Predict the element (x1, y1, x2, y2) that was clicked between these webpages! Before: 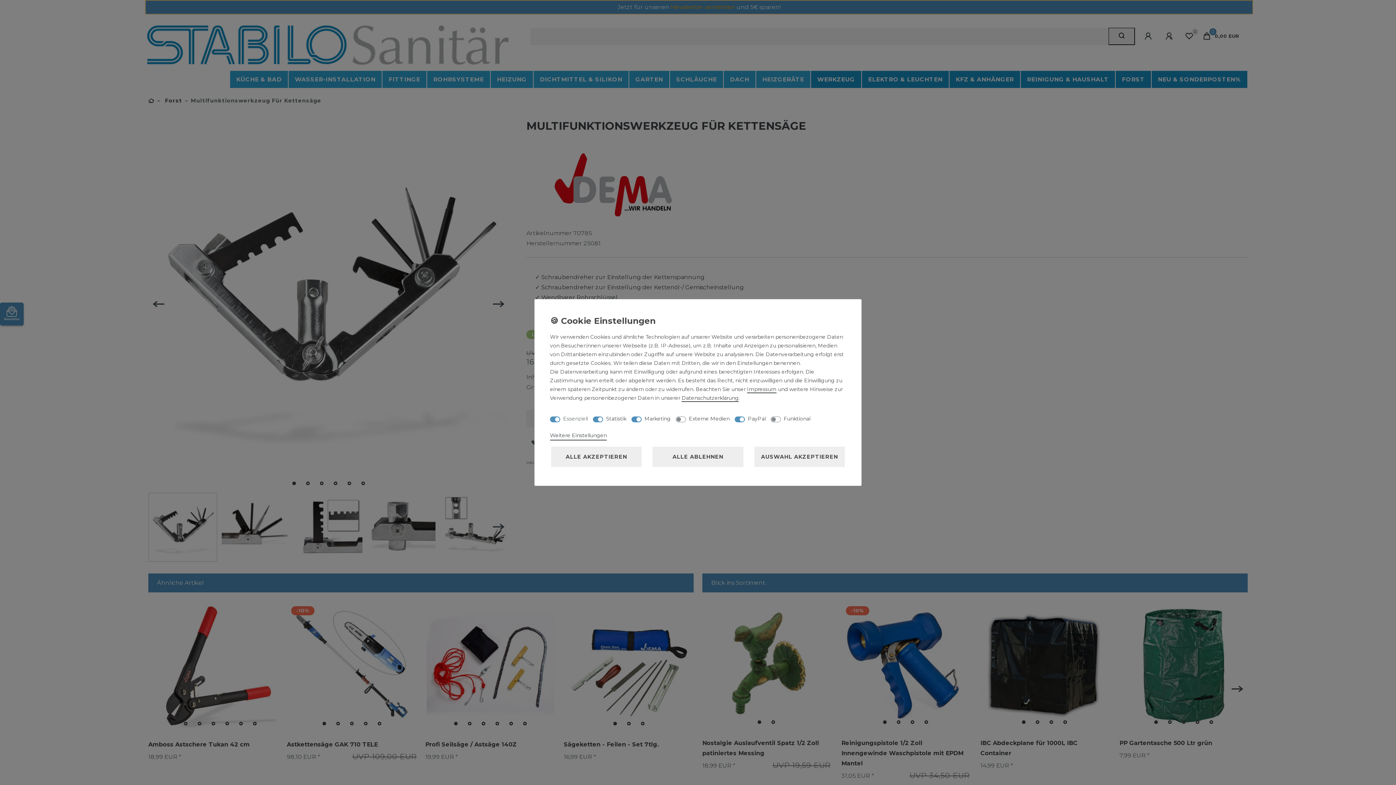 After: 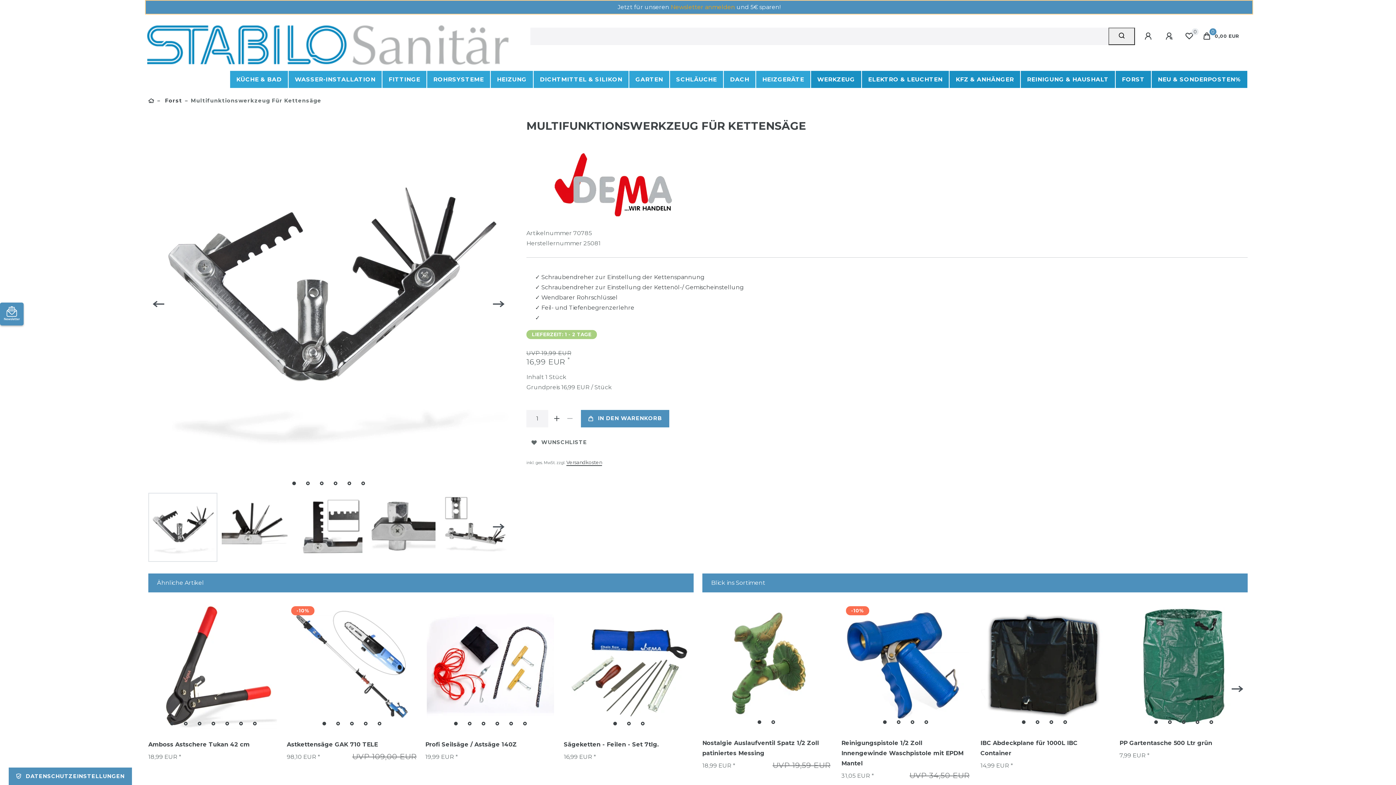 Action: label: AUSWAHL AKZEPTIEREN bbox: (754, 446, 845, 467)